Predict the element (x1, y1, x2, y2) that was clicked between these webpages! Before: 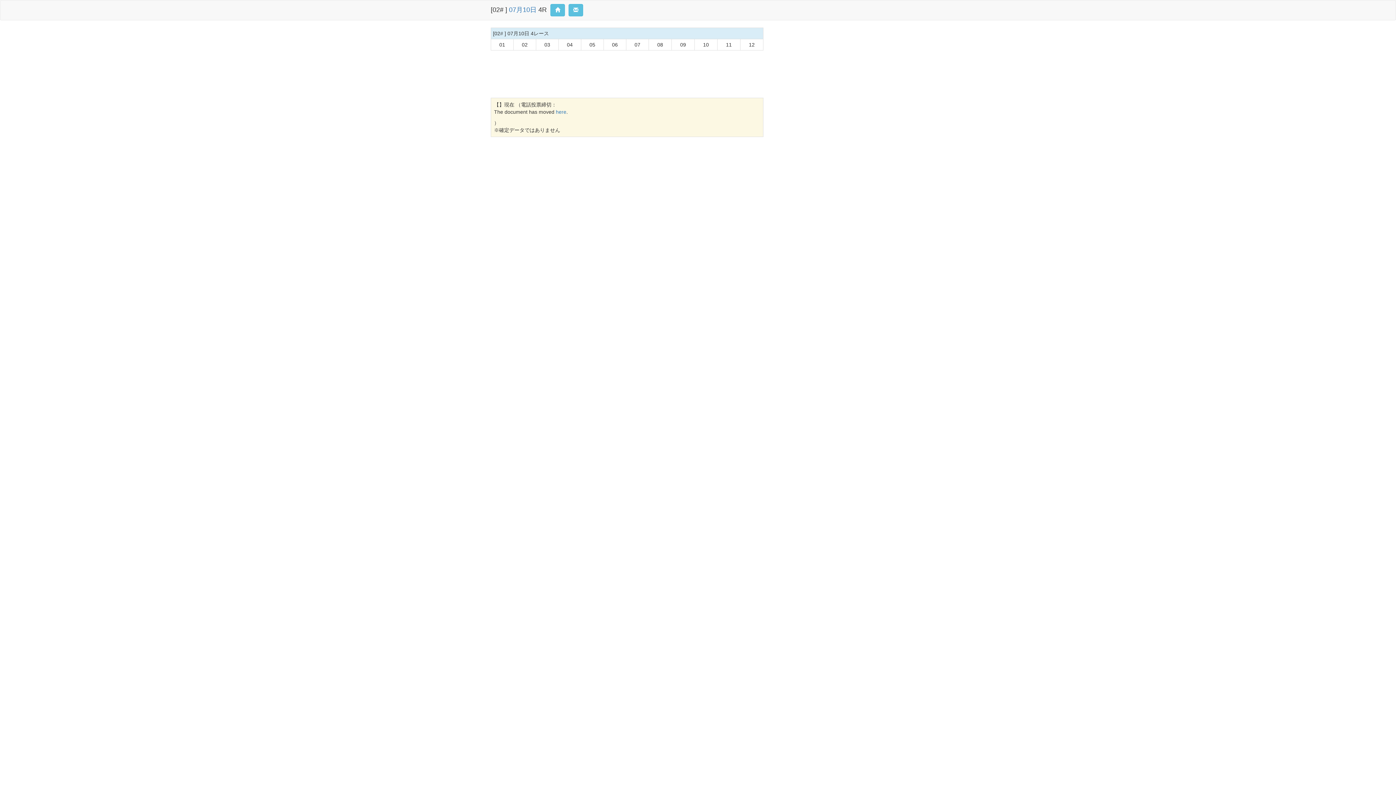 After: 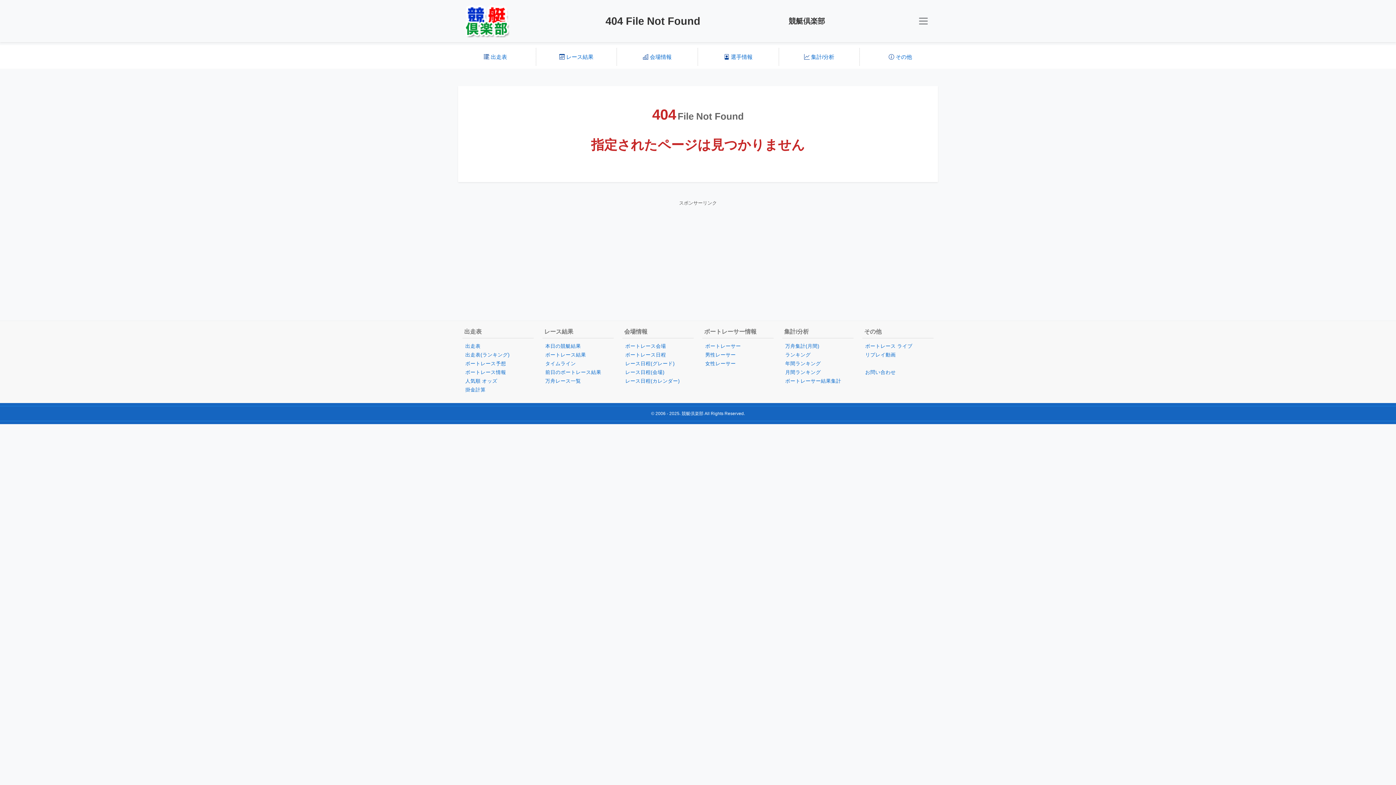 Action: bbox: (556, 109, 566, 114) label: here